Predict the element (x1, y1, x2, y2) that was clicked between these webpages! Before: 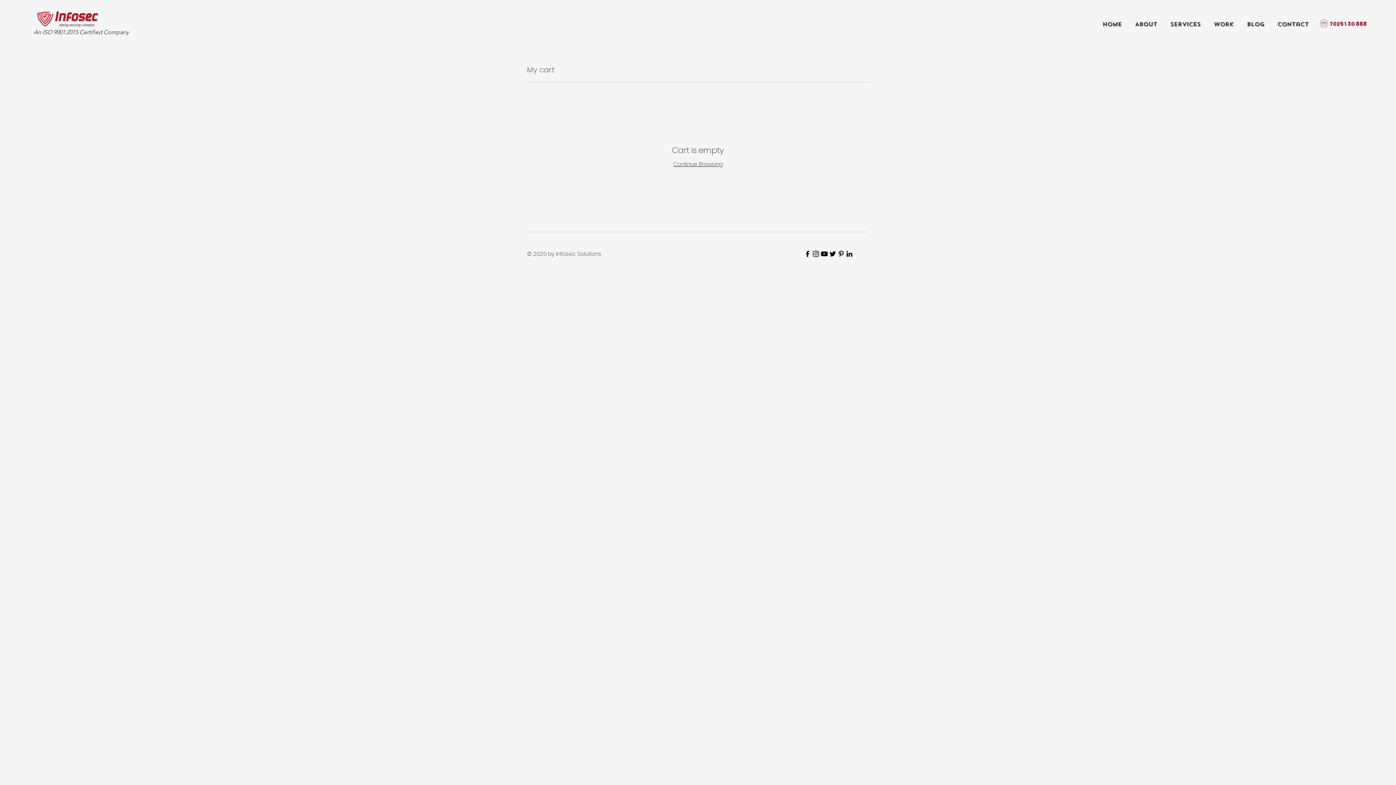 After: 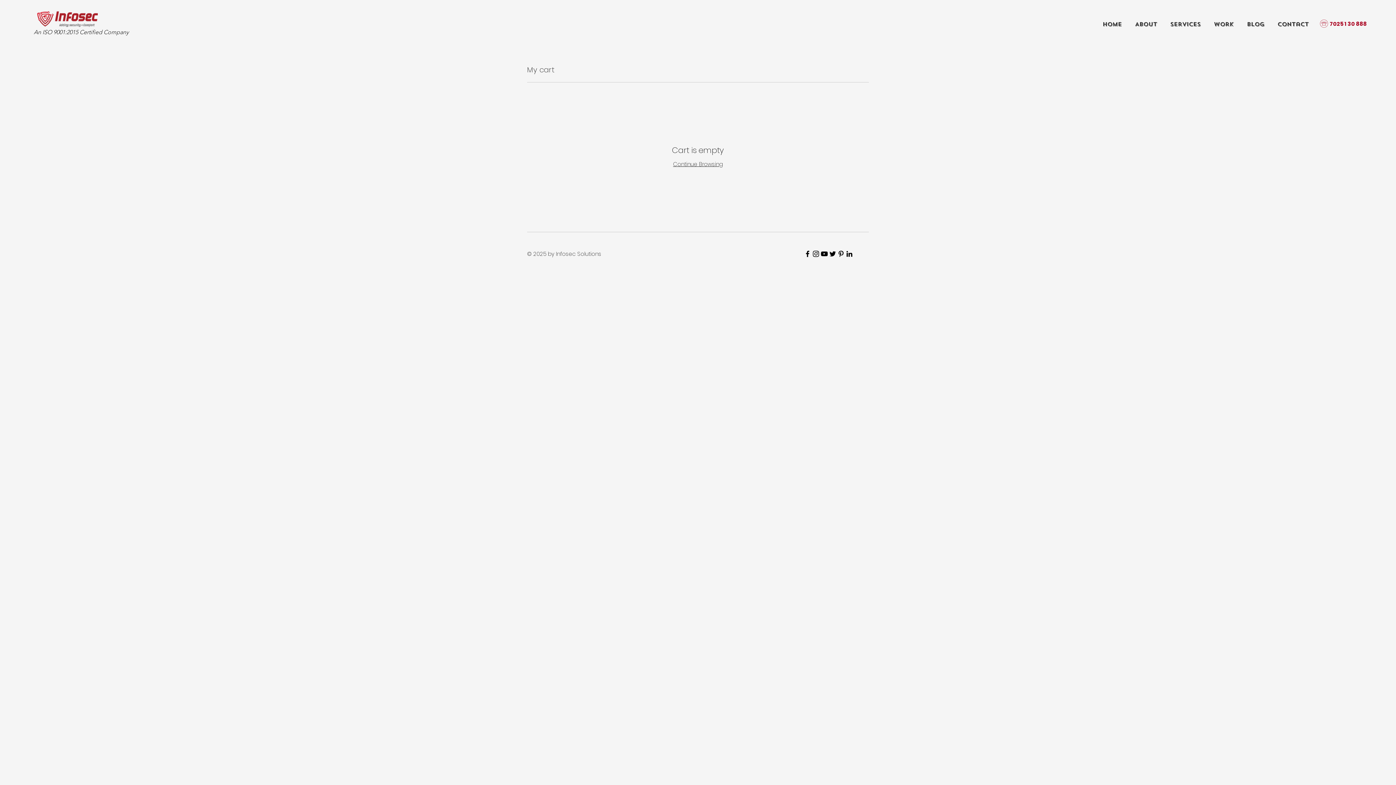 Action: bbox: (845, 249, 853, 258) label: LinkedIn